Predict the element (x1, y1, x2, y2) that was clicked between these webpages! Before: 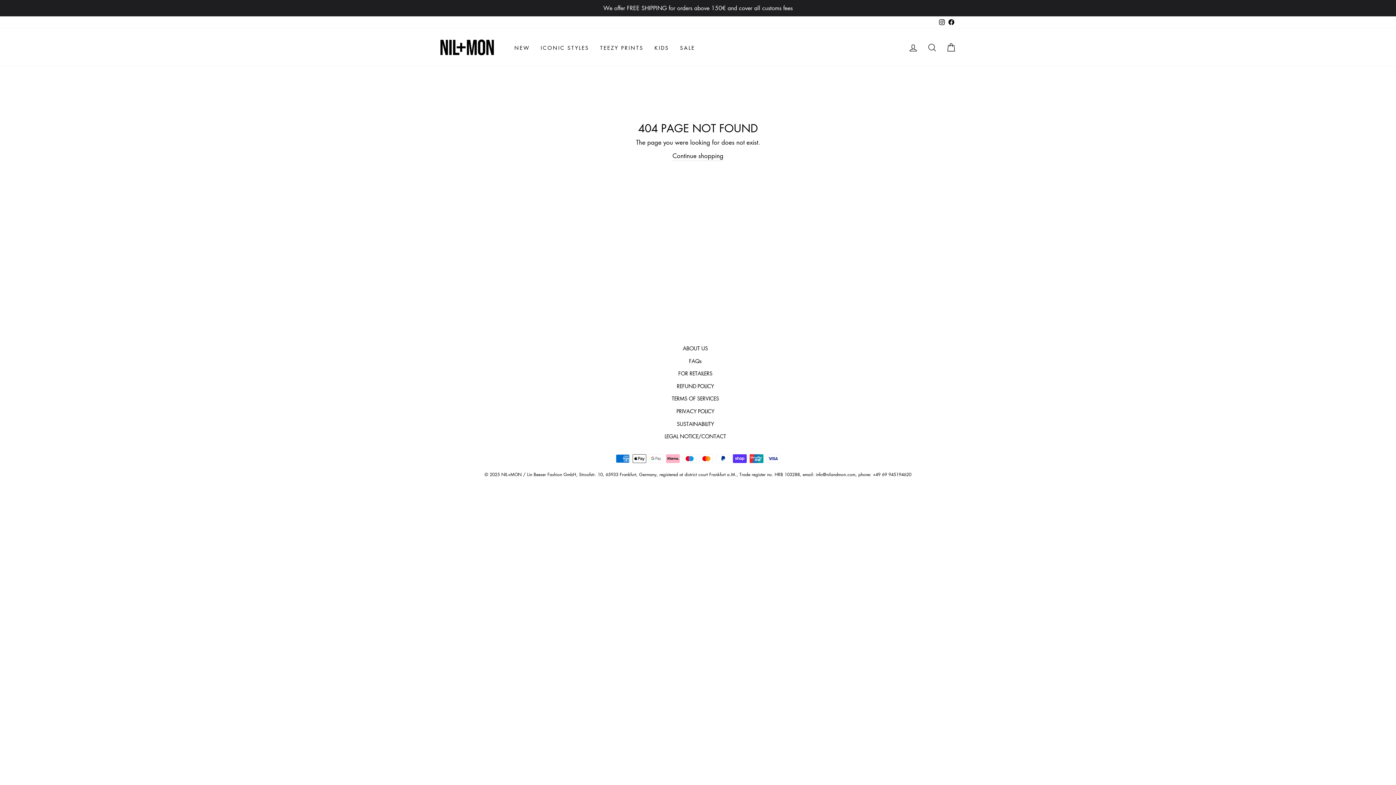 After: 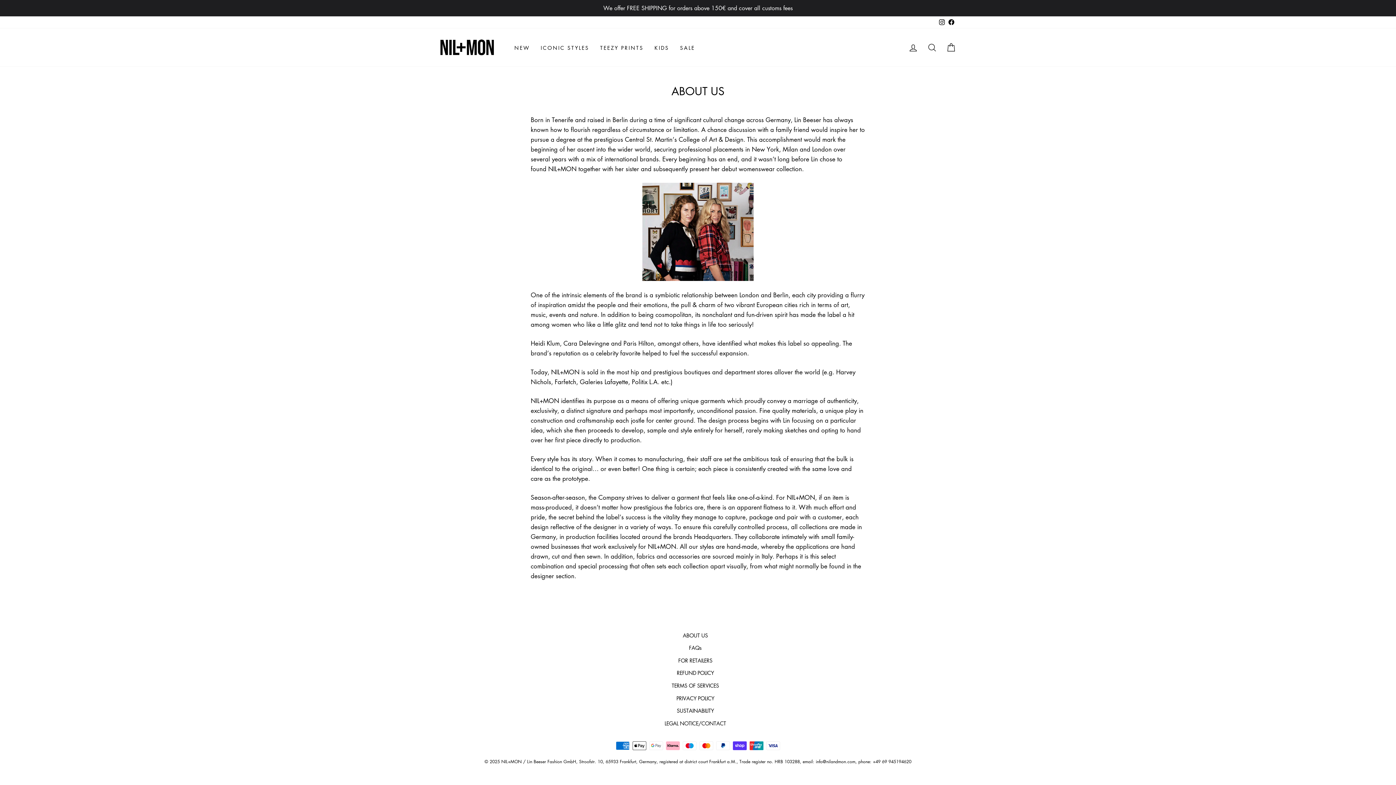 Action: bbox: (683, 342, 708, 354) label: ABOUT US